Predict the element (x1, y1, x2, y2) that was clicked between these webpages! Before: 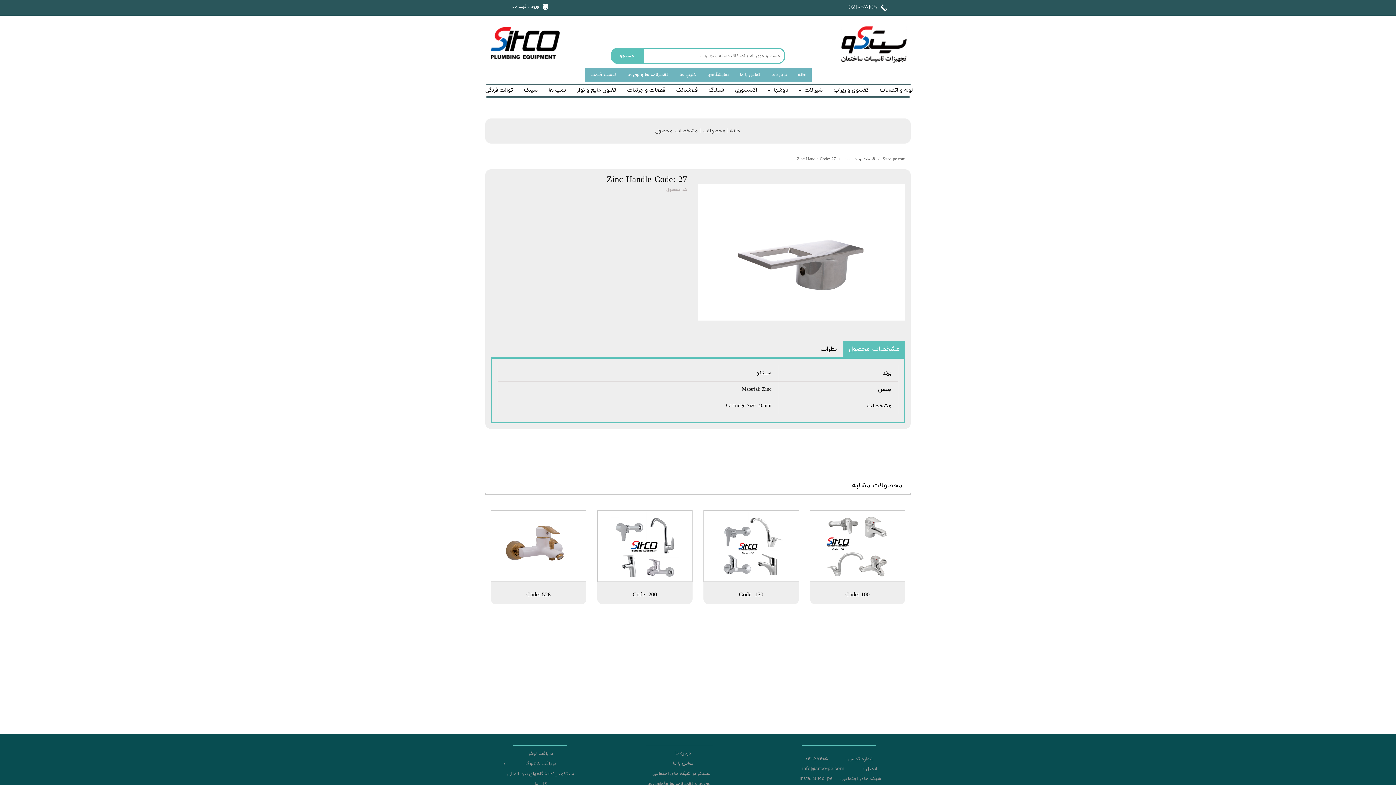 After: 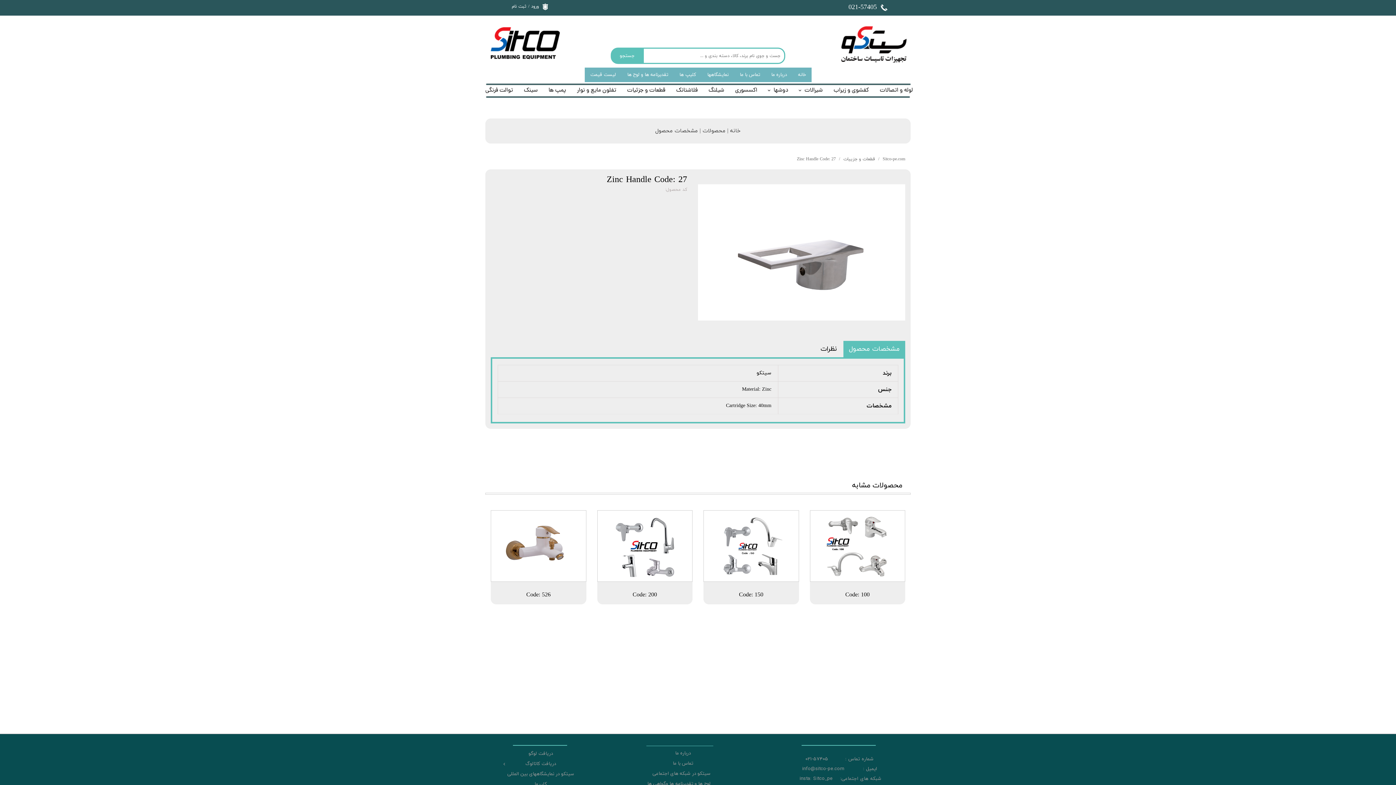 Action: bbox: (650, 769, 716, 779) label: سیتکو در شبکه های اجتماعی